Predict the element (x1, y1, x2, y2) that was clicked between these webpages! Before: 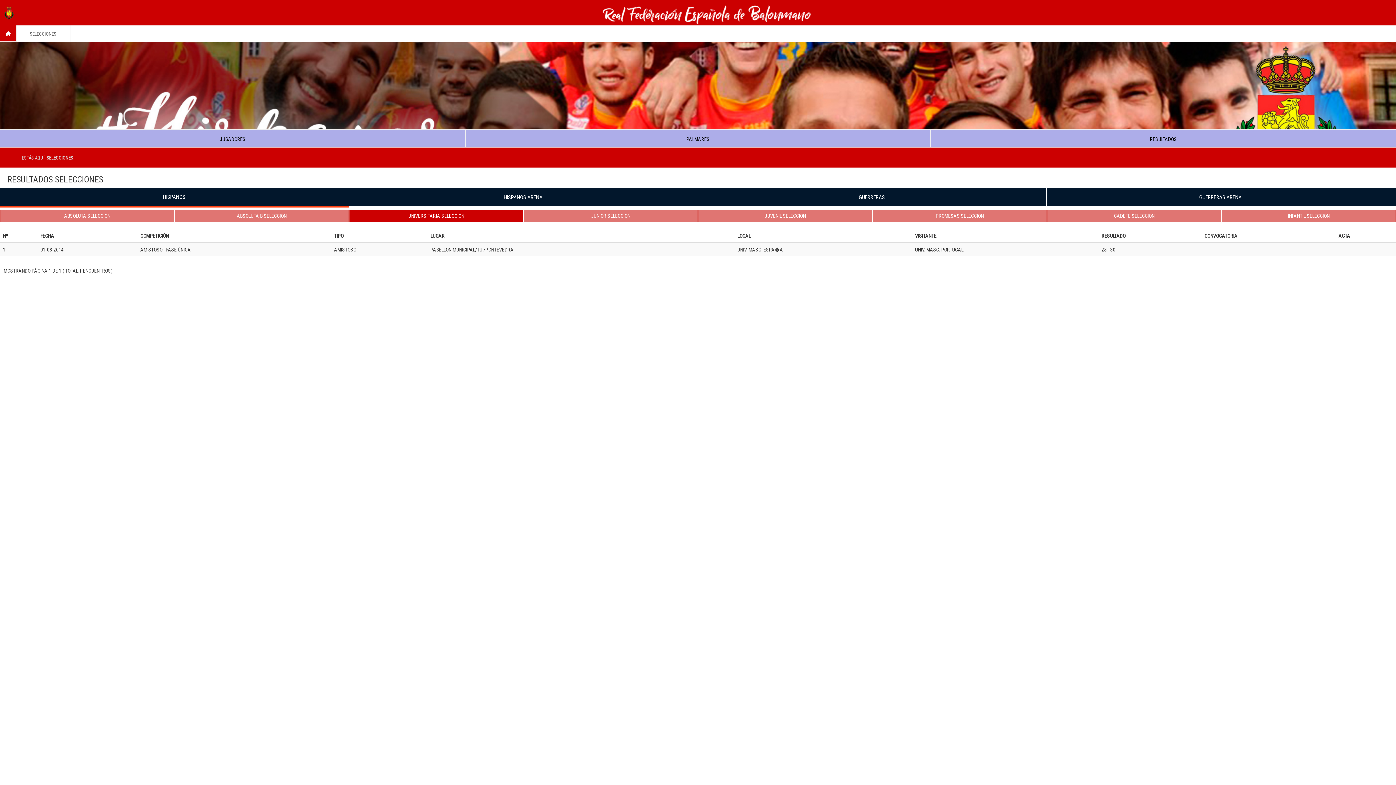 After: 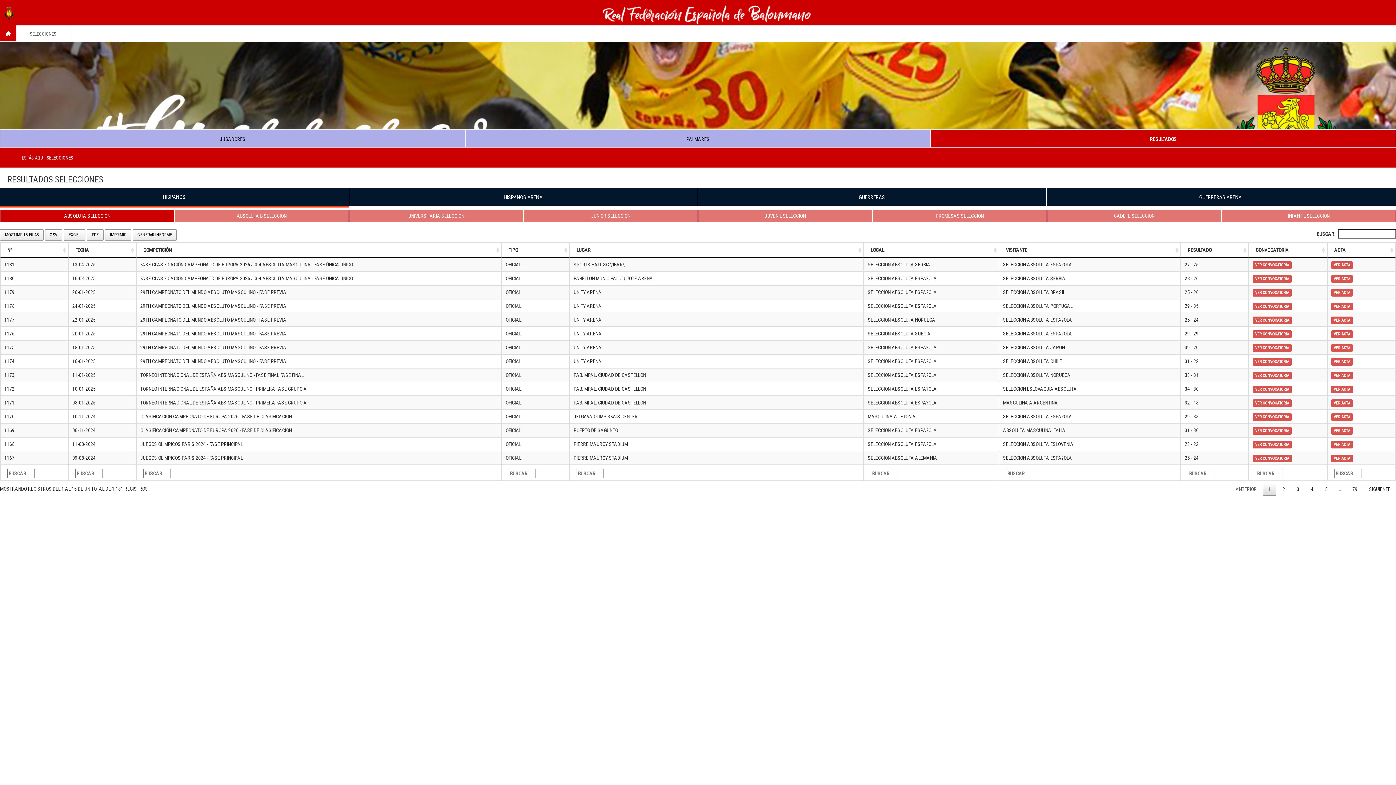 Action: label: RESULTADOS bbox: (936, 135, 1390, 142)